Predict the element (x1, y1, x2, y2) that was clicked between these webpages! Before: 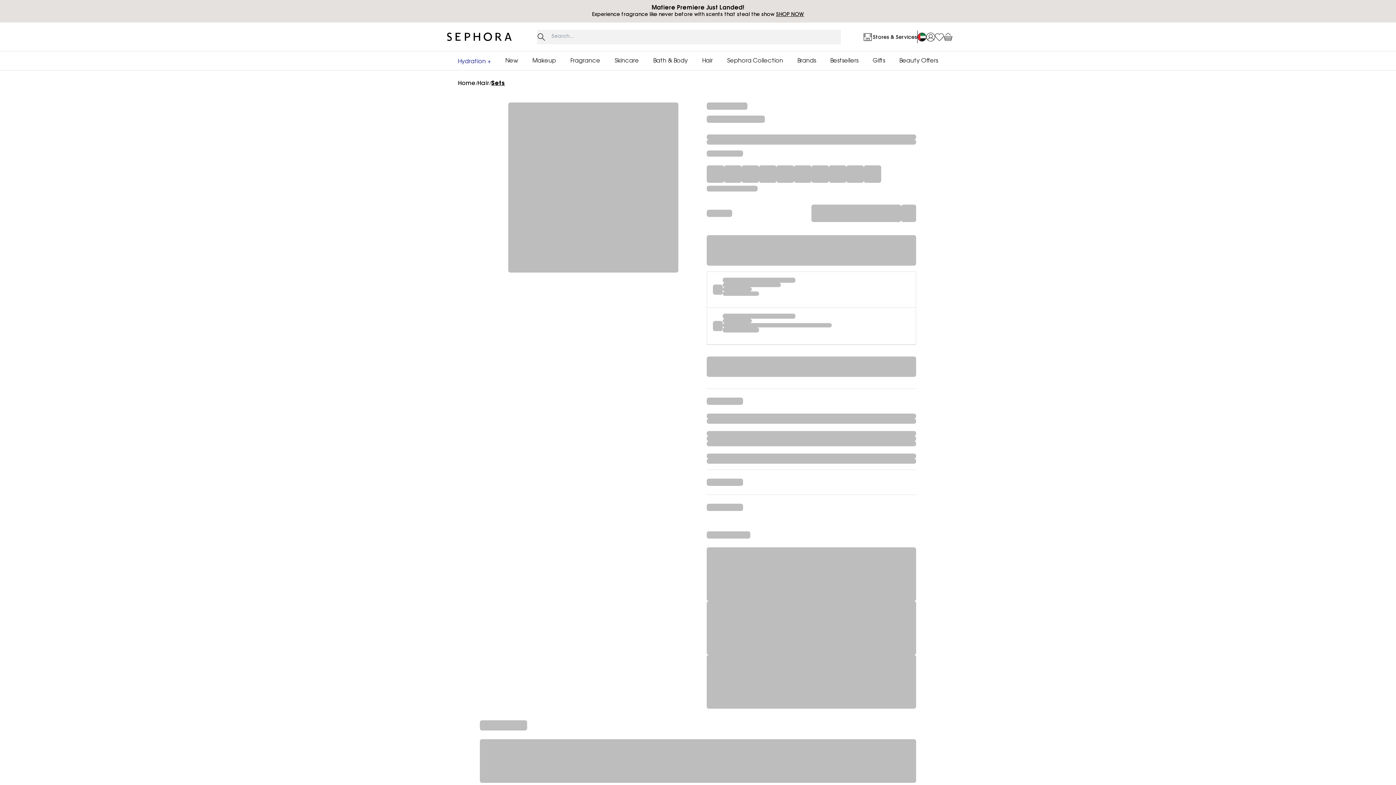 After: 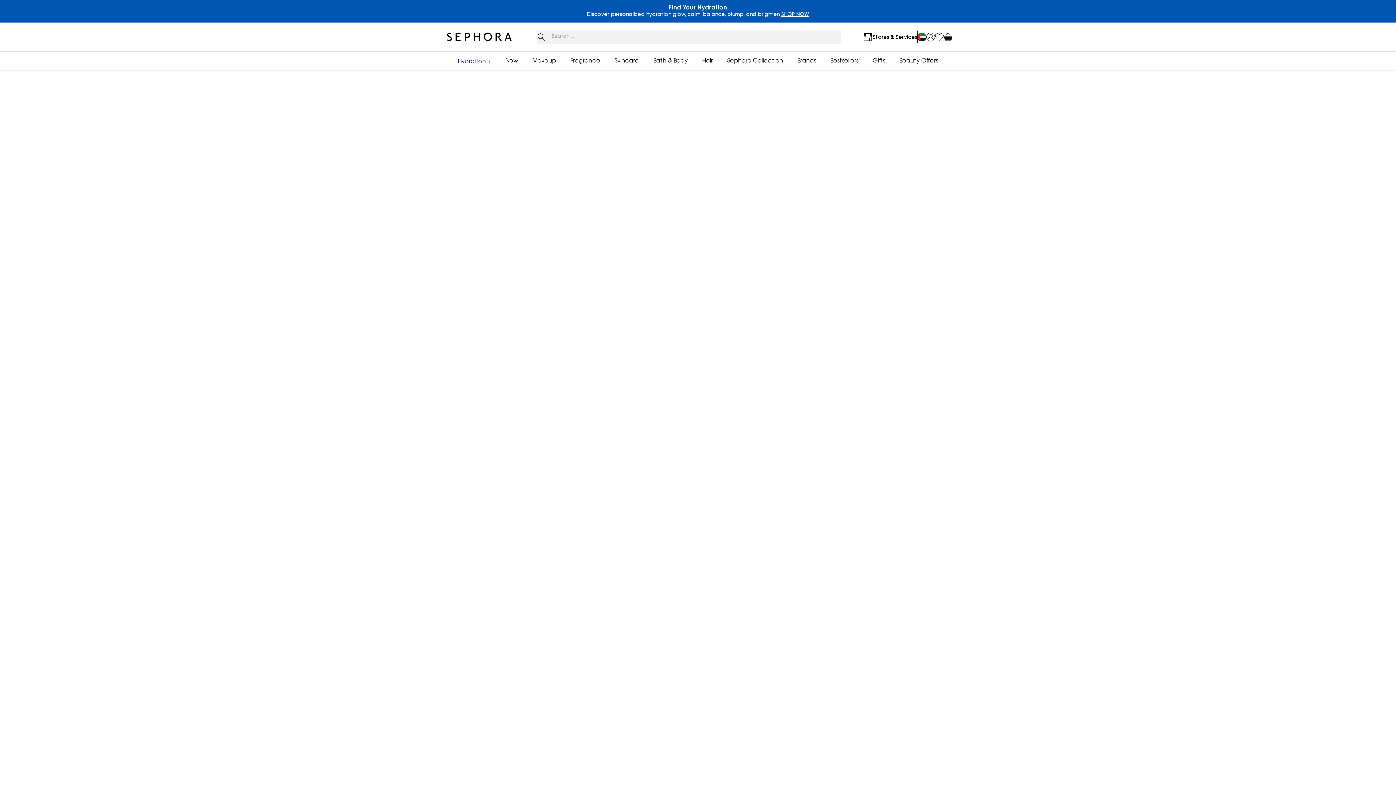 Action: bbox: (443, 28, 515, 45)